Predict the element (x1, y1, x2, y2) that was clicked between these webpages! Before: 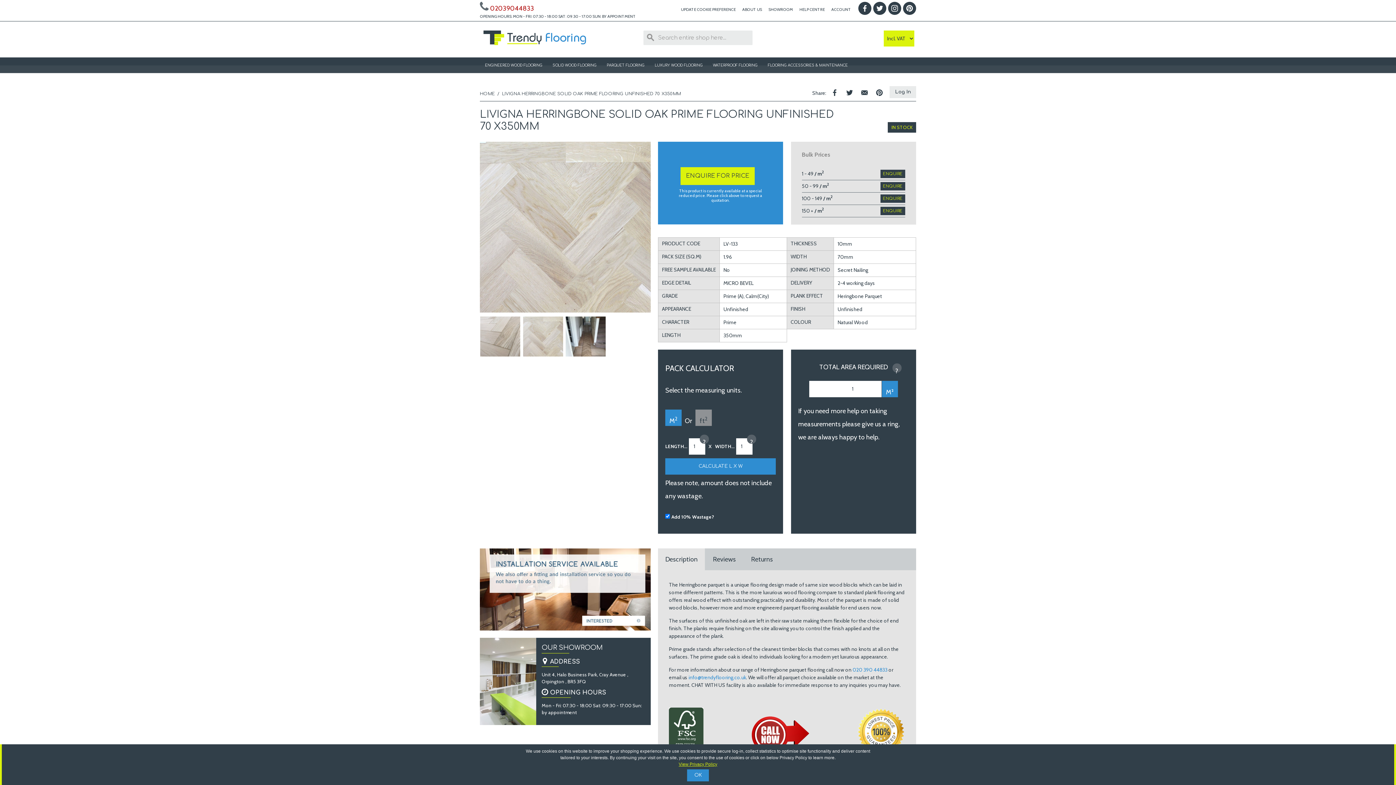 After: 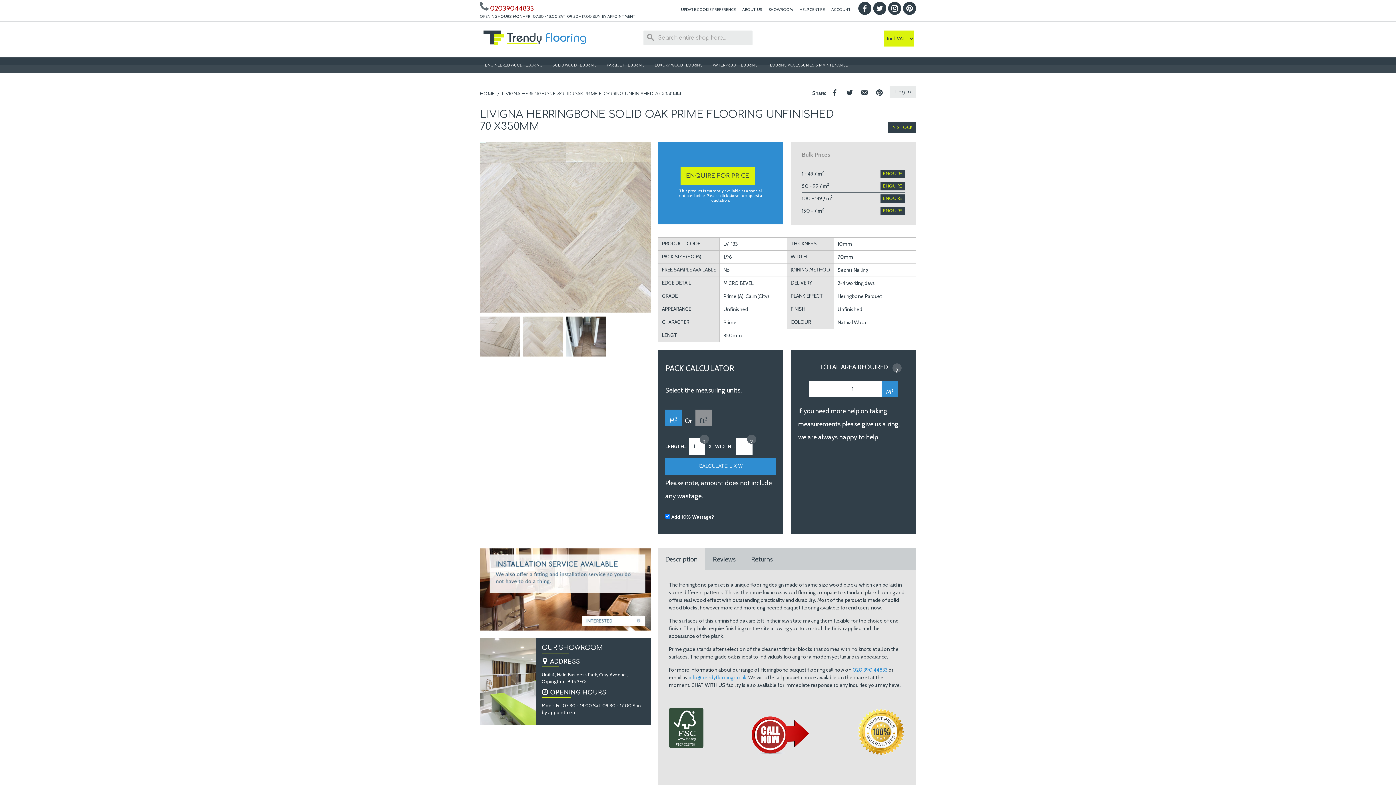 Action: label: OK bbox: (687, 769, 709, 781)